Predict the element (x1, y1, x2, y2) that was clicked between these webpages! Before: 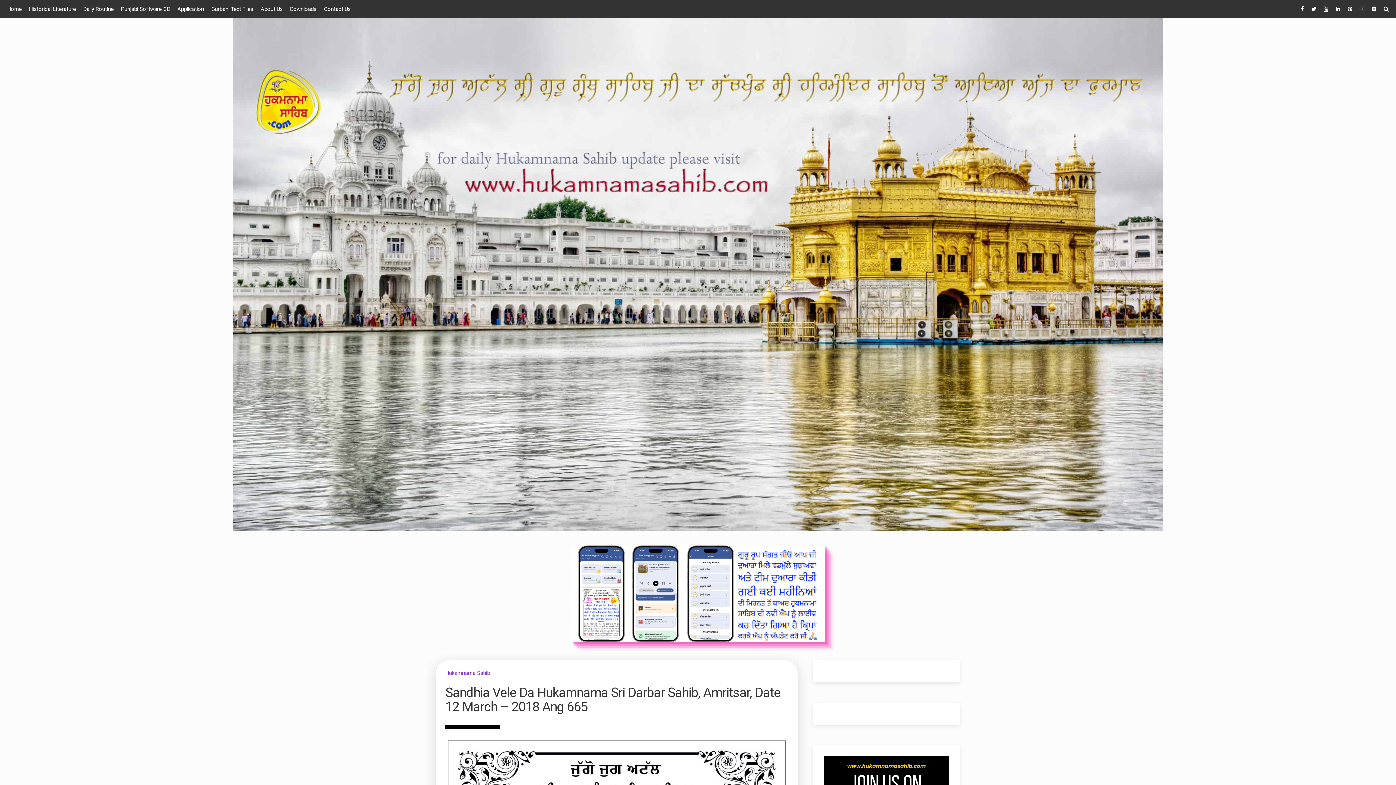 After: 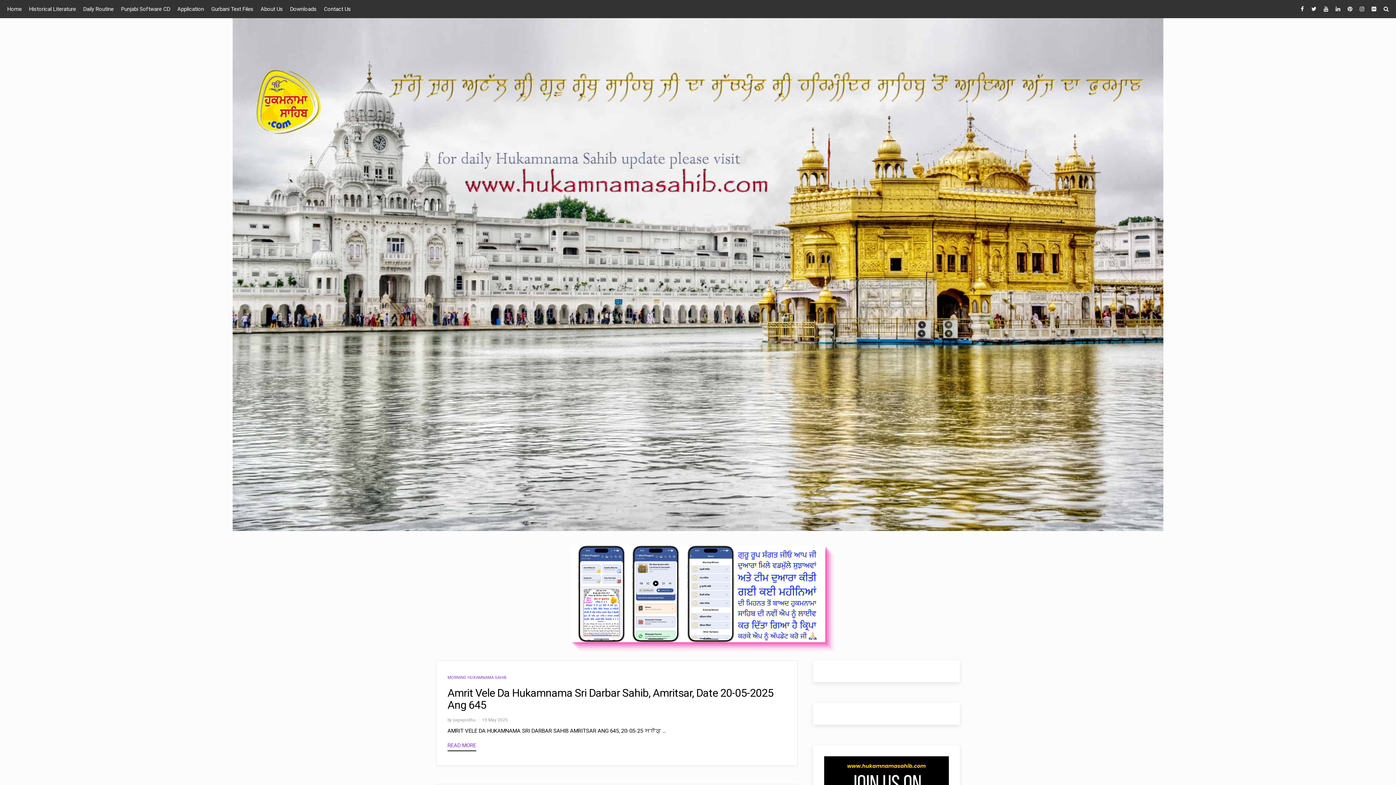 Action: label: Home bbox: (7, 0, 21, 18)